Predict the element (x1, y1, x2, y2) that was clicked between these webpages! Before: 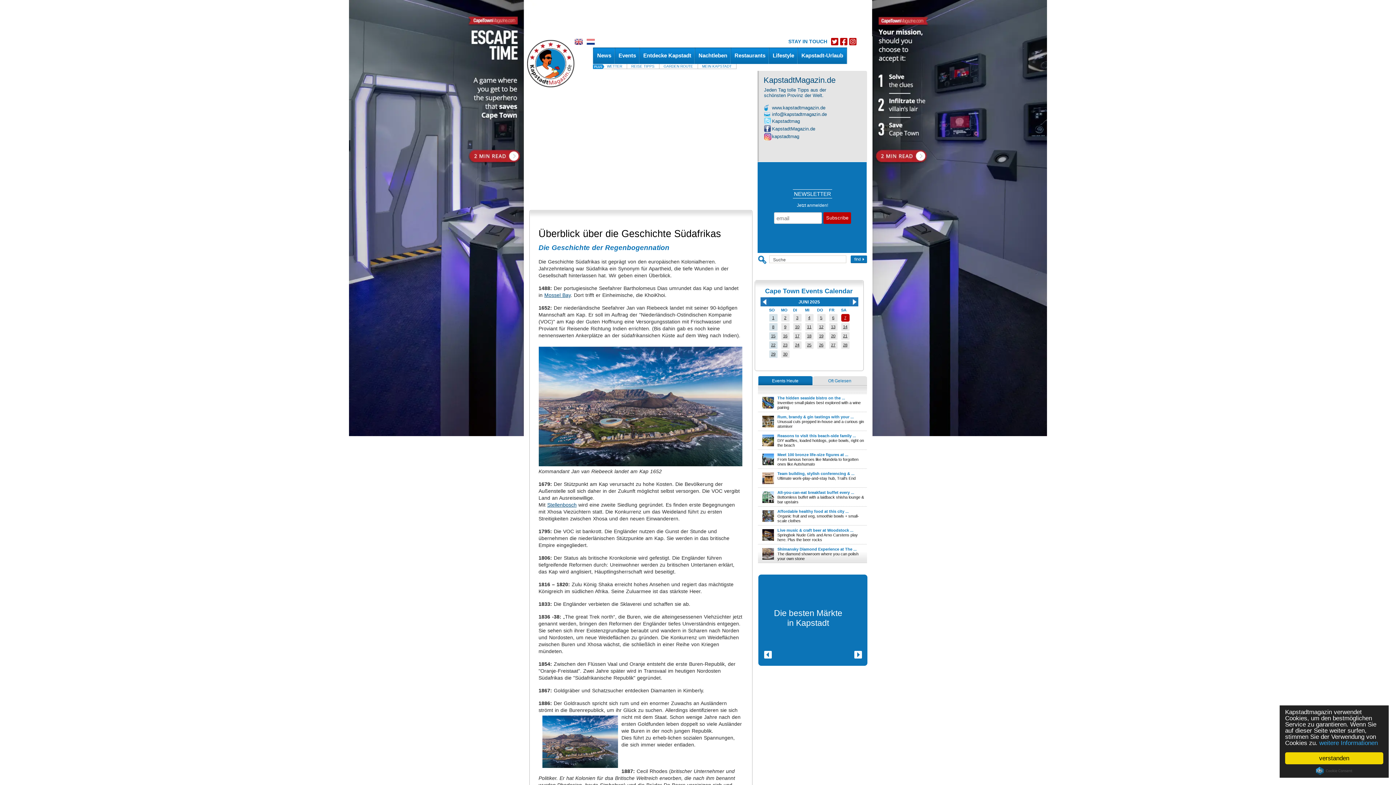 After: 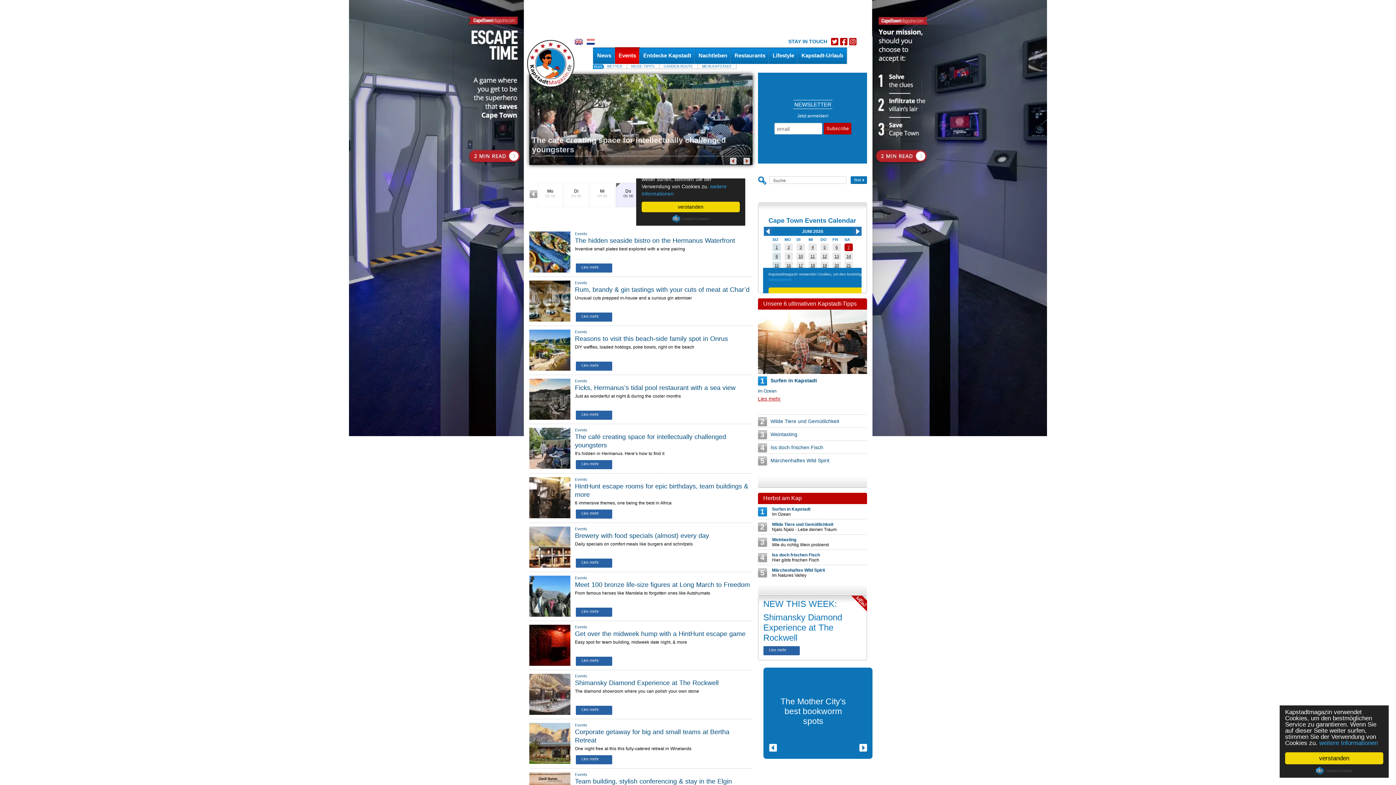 Action: label: 5 bbox: (820, 315, 822, 320)